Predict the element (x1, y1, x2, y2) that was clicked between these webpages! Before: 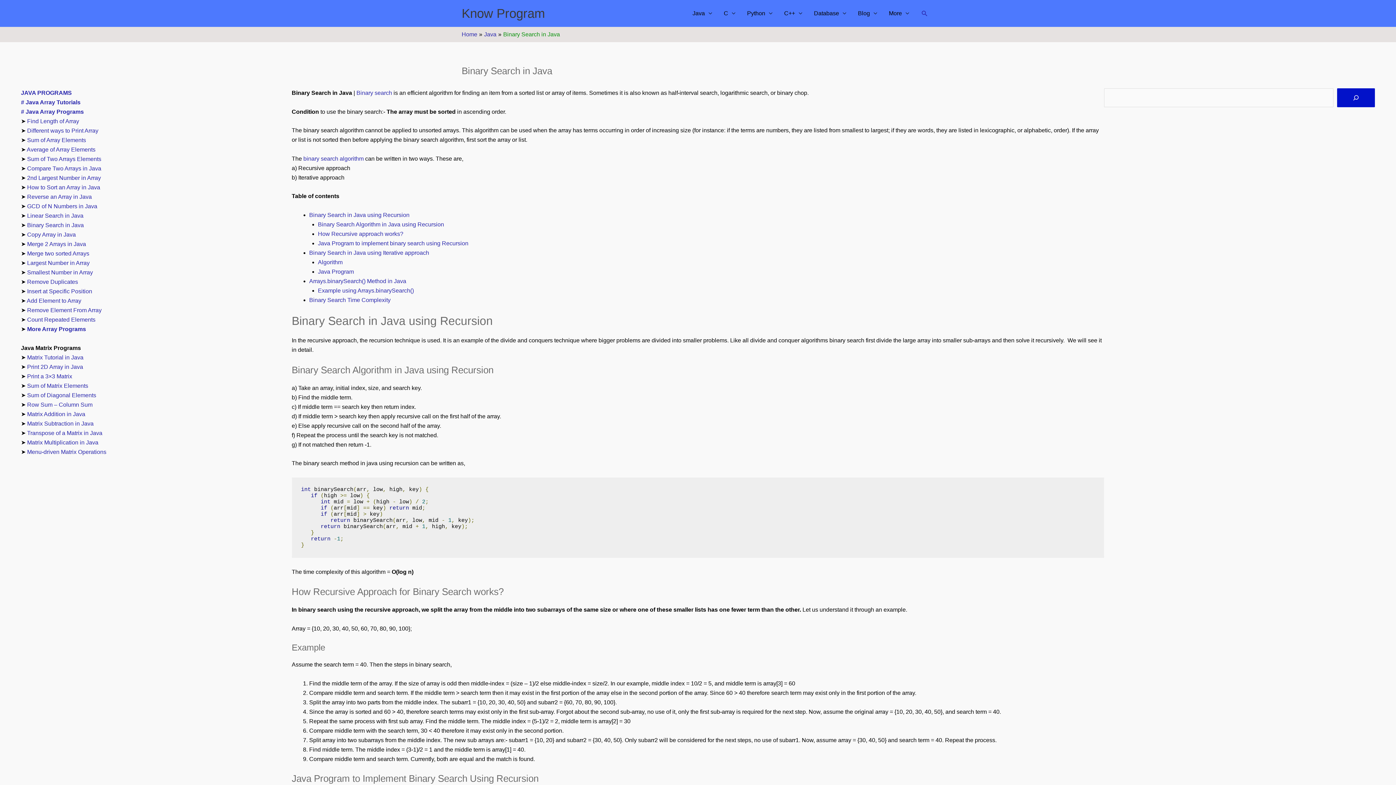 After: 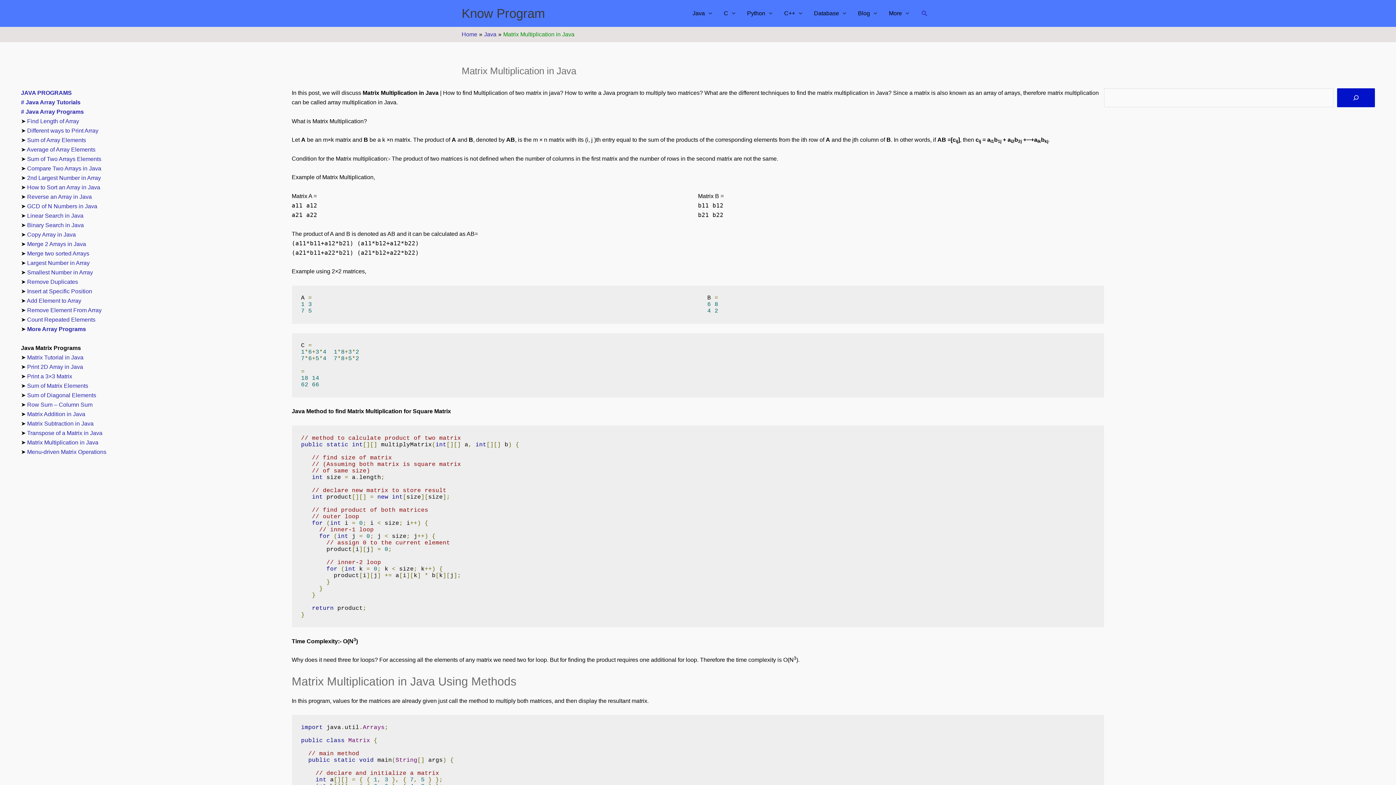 Action: bbox: (27, 439, 98, 445) label: Matrix Multiplication in Java